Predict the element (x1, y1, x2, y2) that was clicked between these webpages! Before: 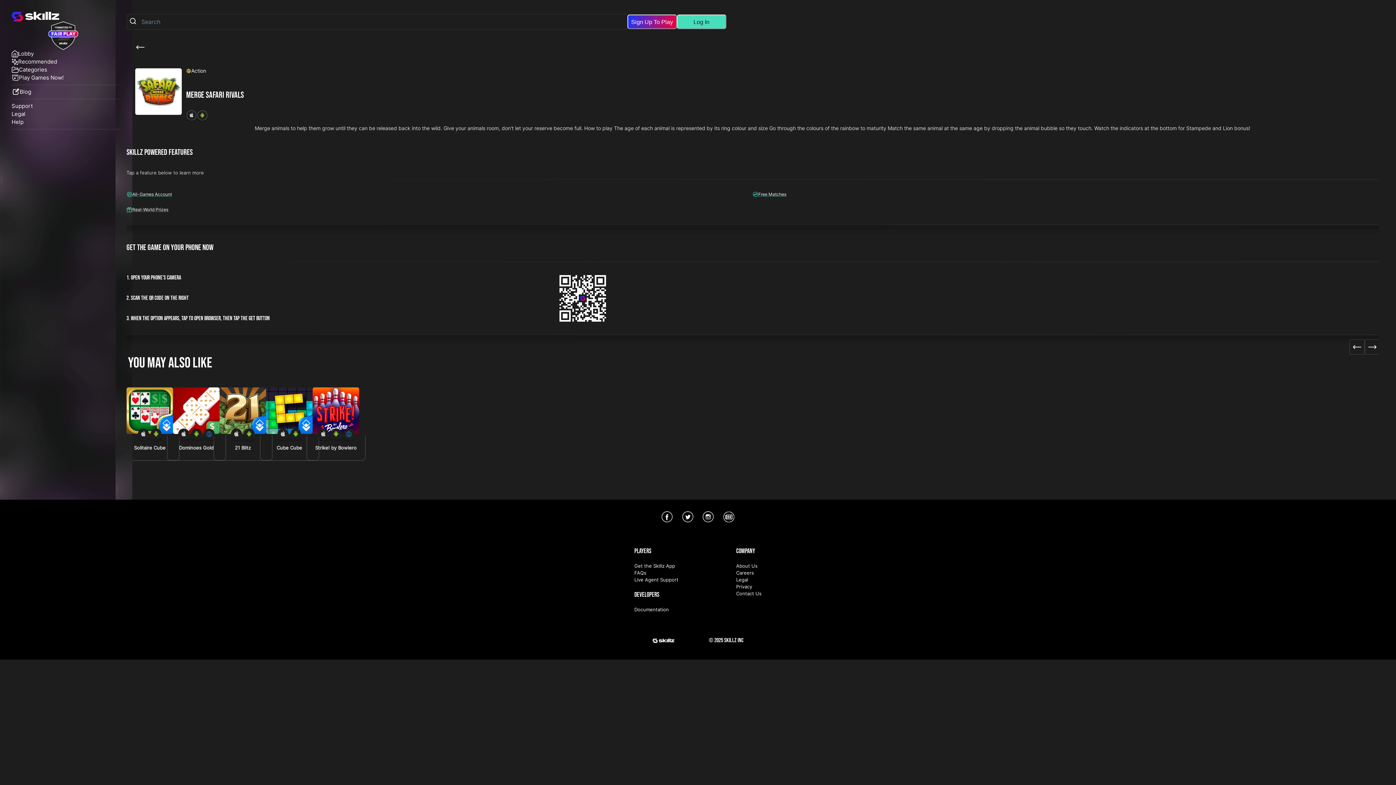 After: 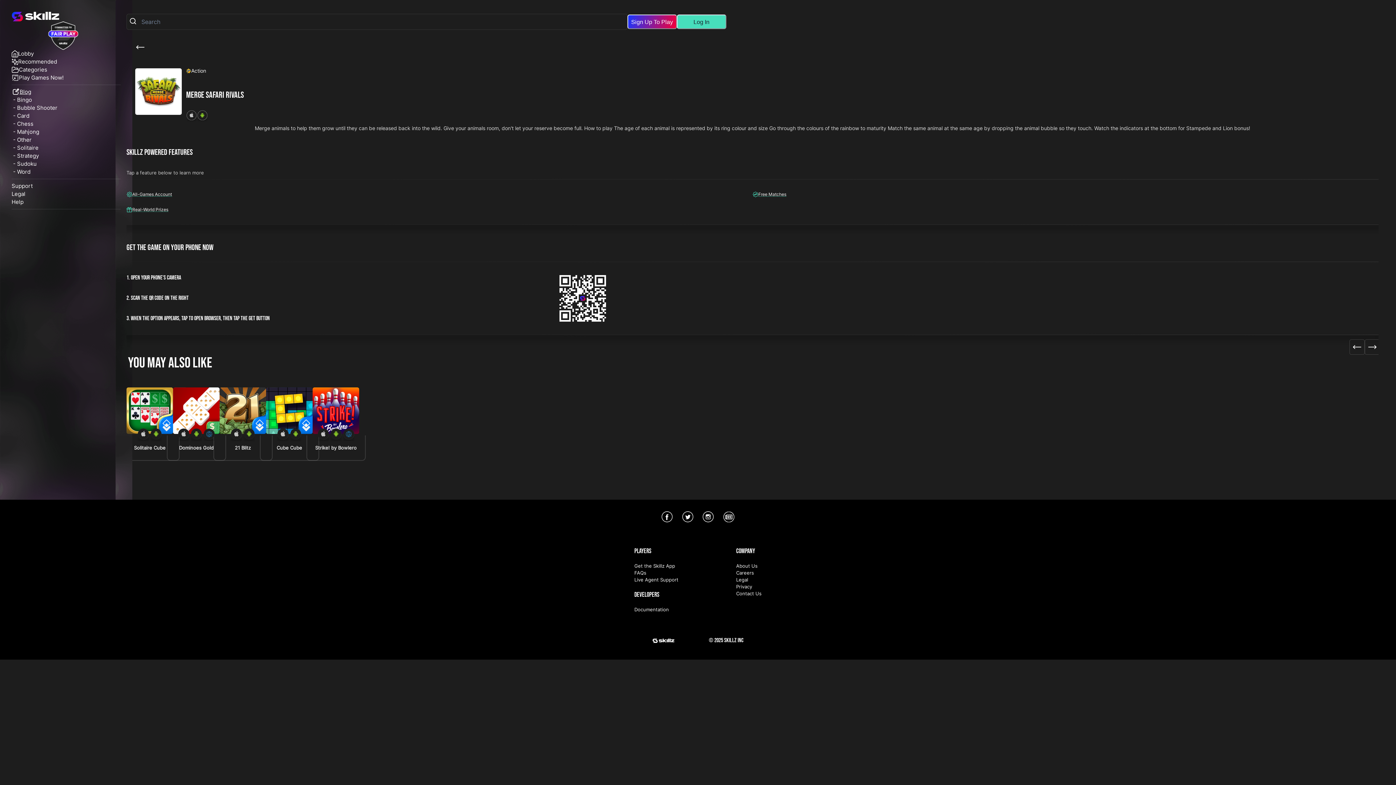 Action: label: Blog bbox: (19, 88, 31, 96)